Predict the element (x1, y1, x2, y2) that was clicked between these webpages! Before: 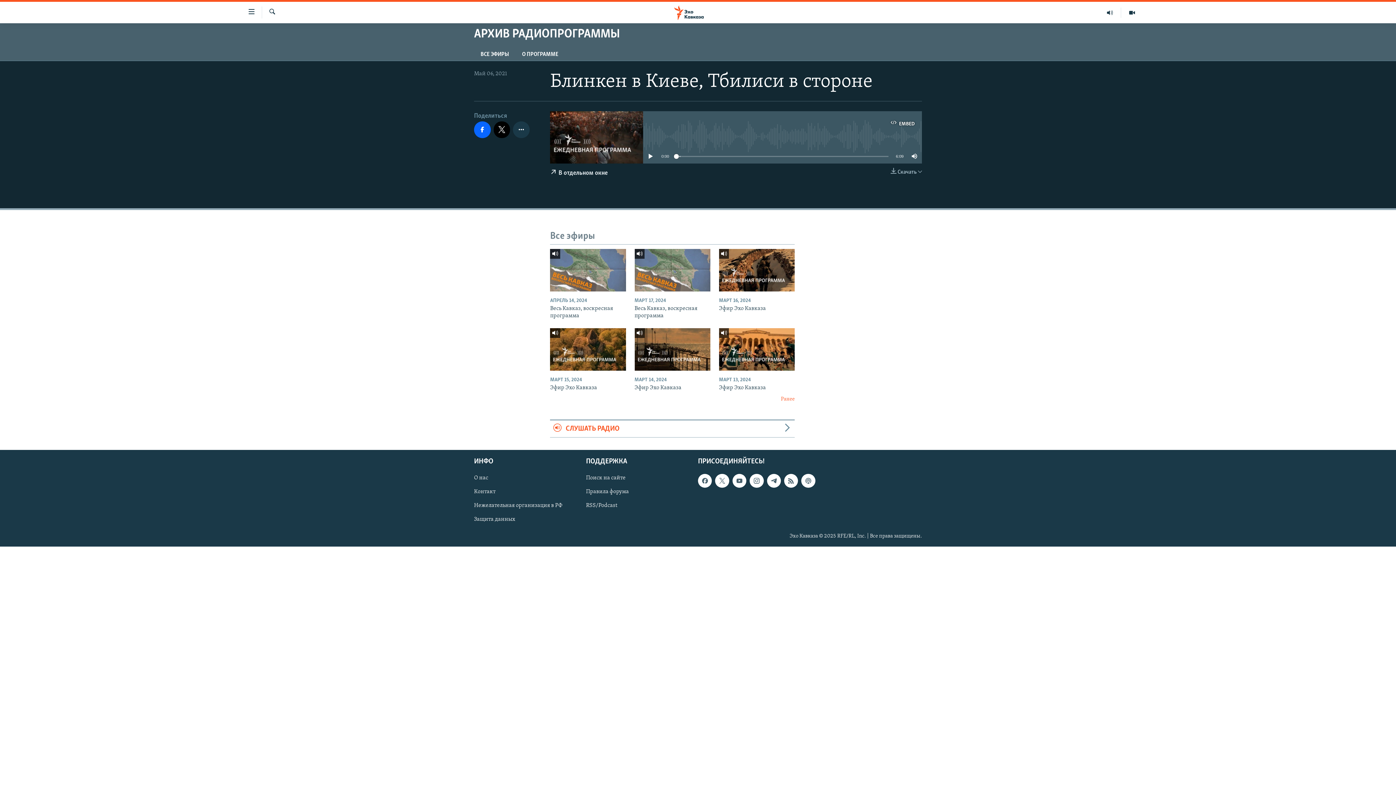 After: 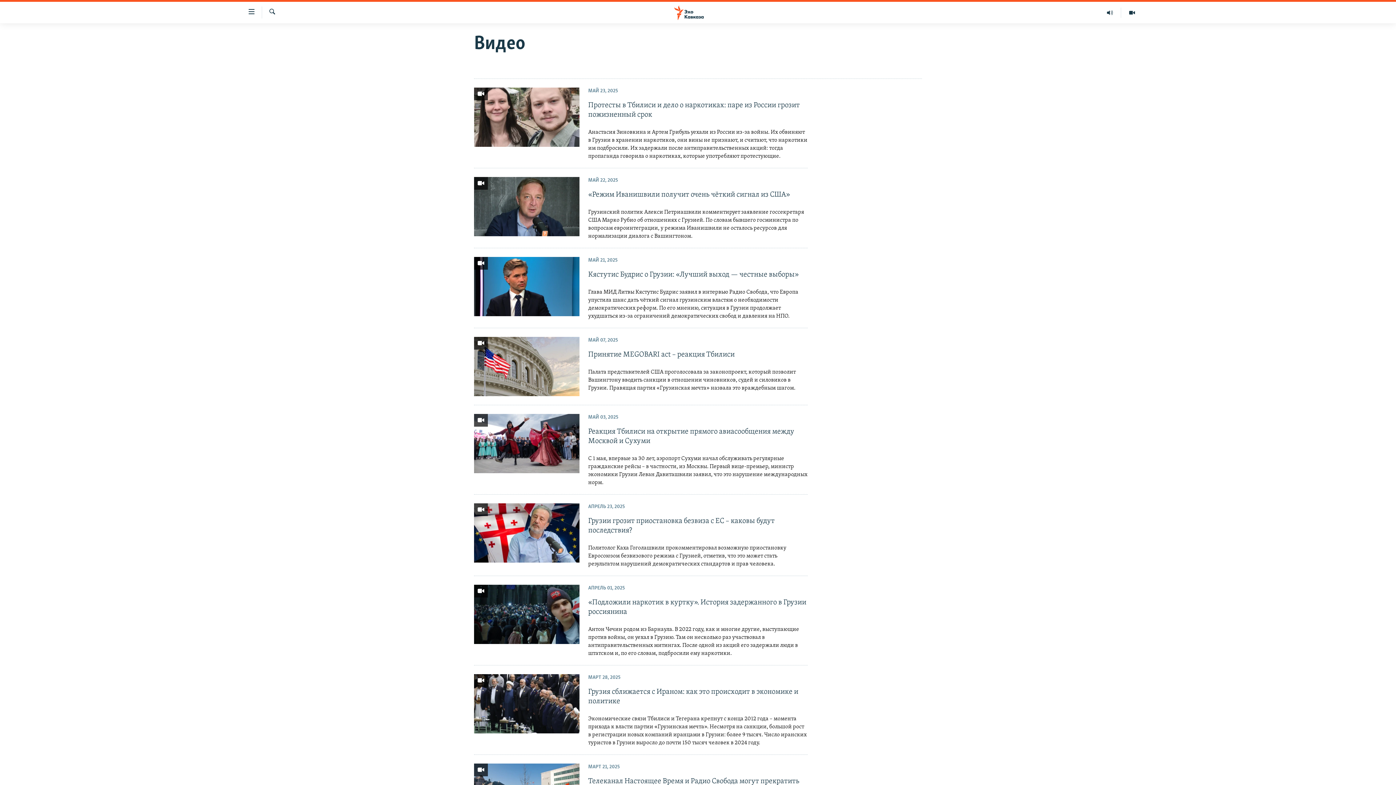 Action: bbox: (1121, 7, 1143, 17)